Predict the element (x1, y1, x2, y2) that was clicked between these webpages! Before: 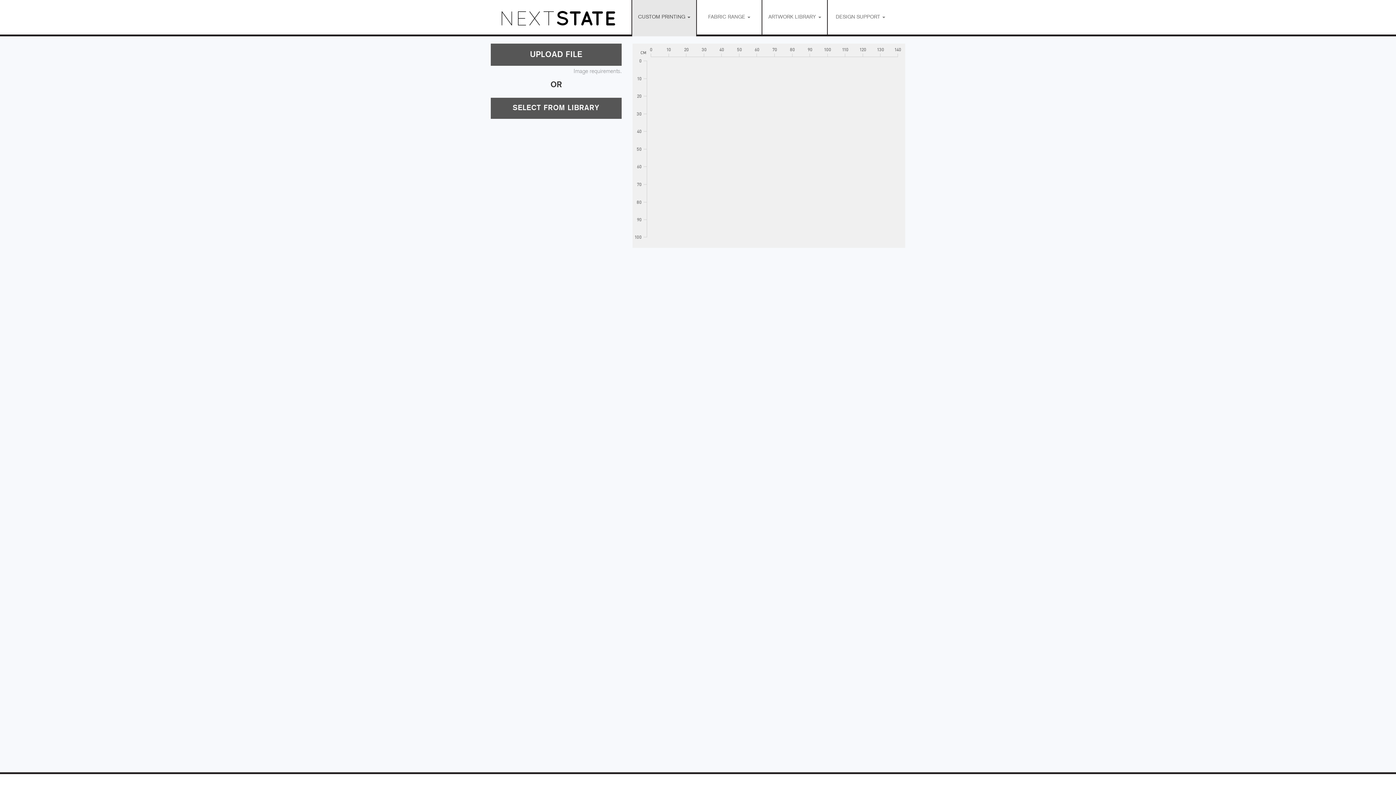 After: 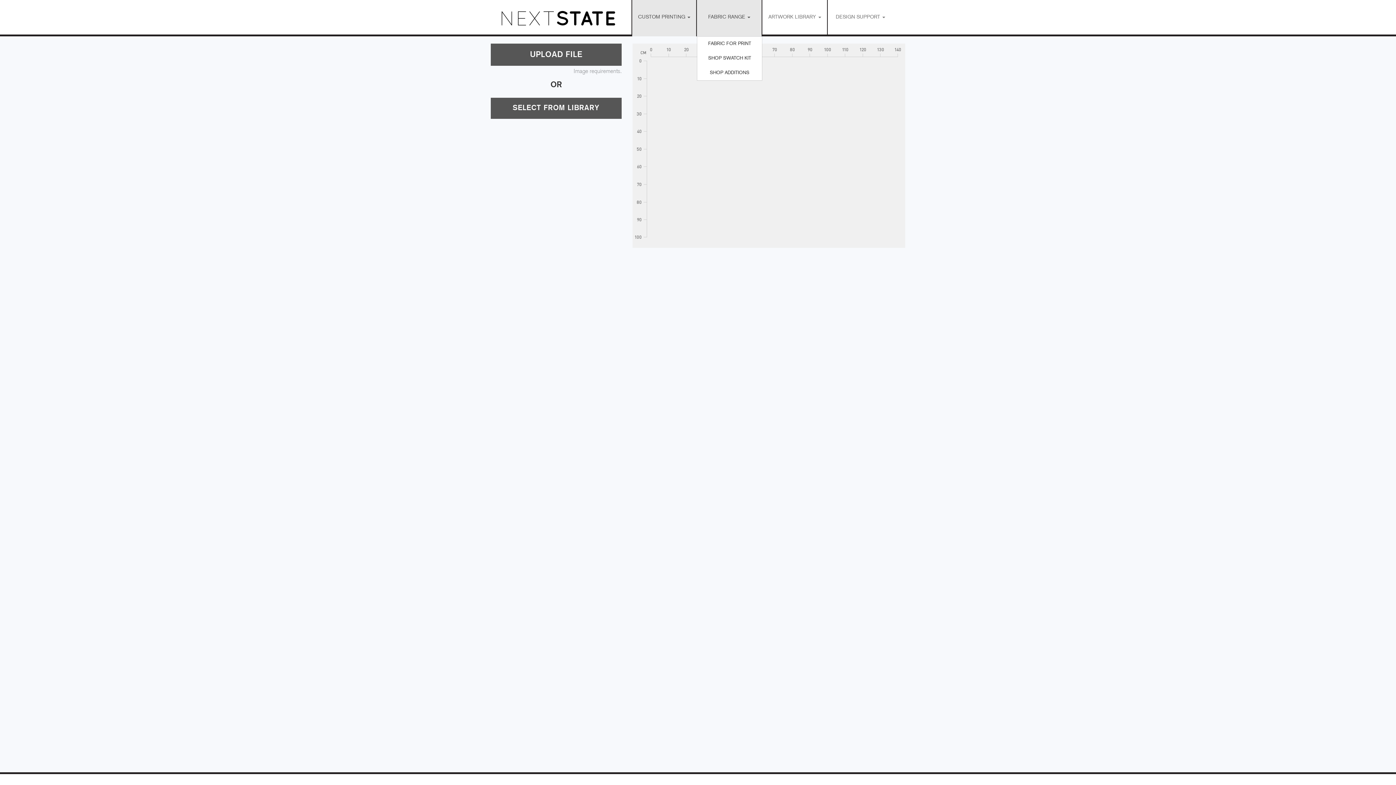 Action: bbox: (697, 0, 762, 36) label: FABRIC RANGE 